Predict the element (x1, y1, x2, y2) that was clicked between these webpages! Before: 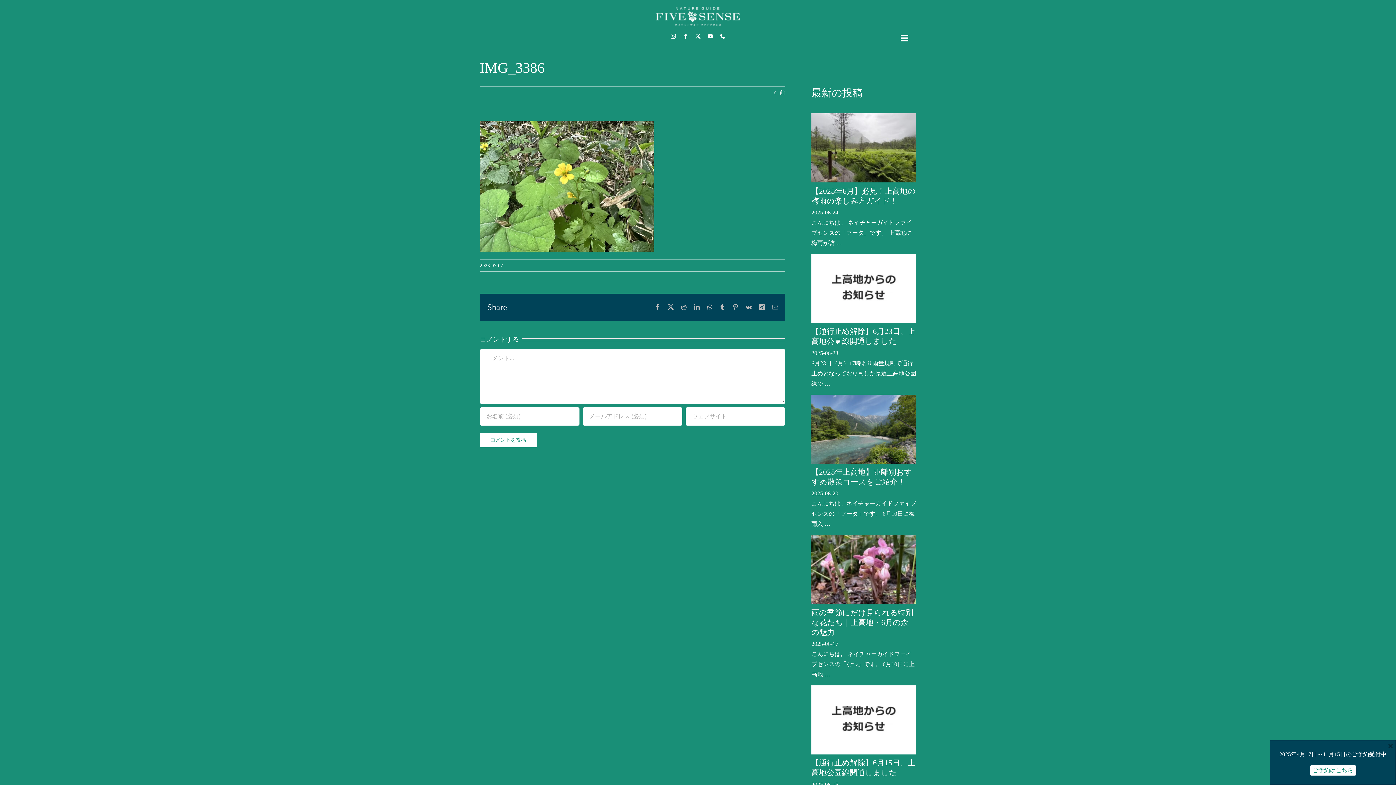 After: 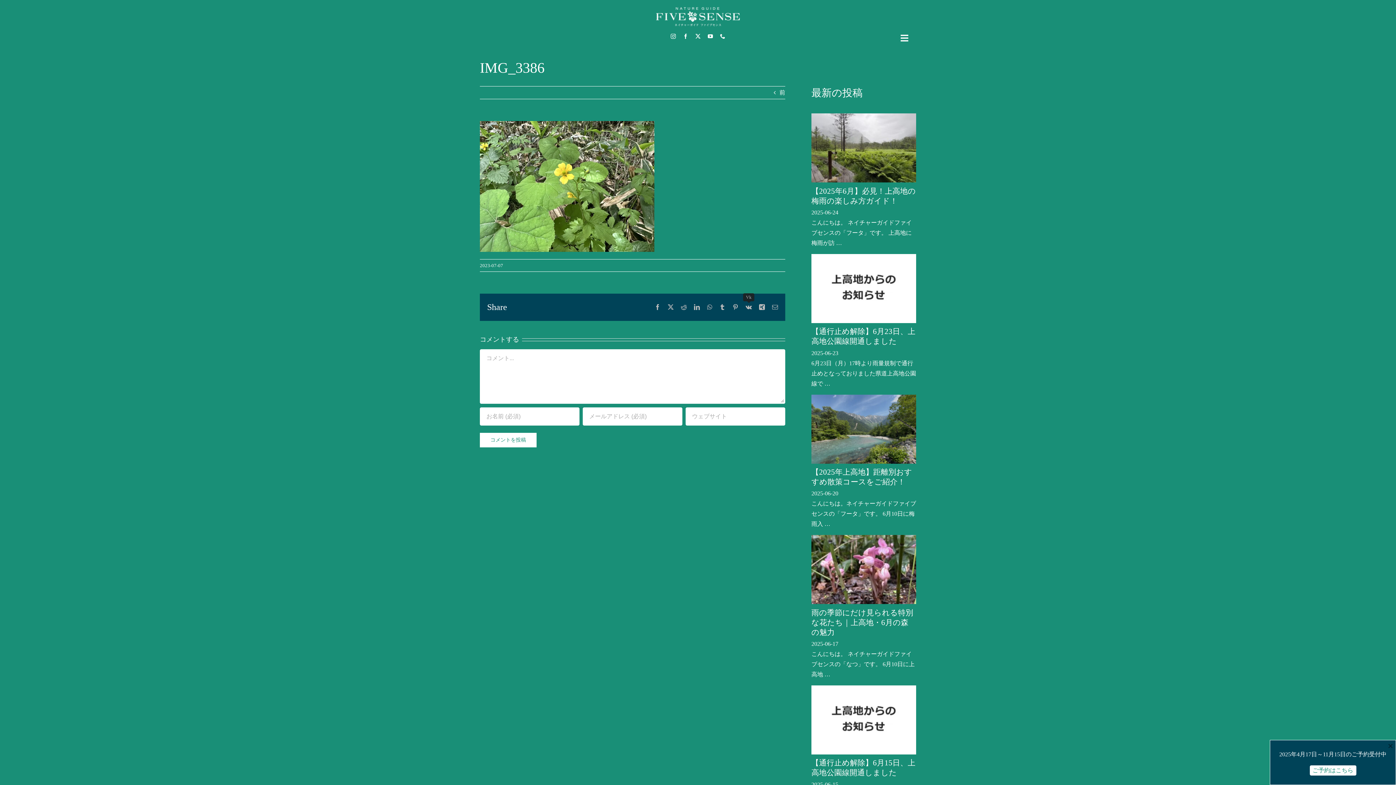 Action: label: Vk bbox: (745, 304, 752, 310)